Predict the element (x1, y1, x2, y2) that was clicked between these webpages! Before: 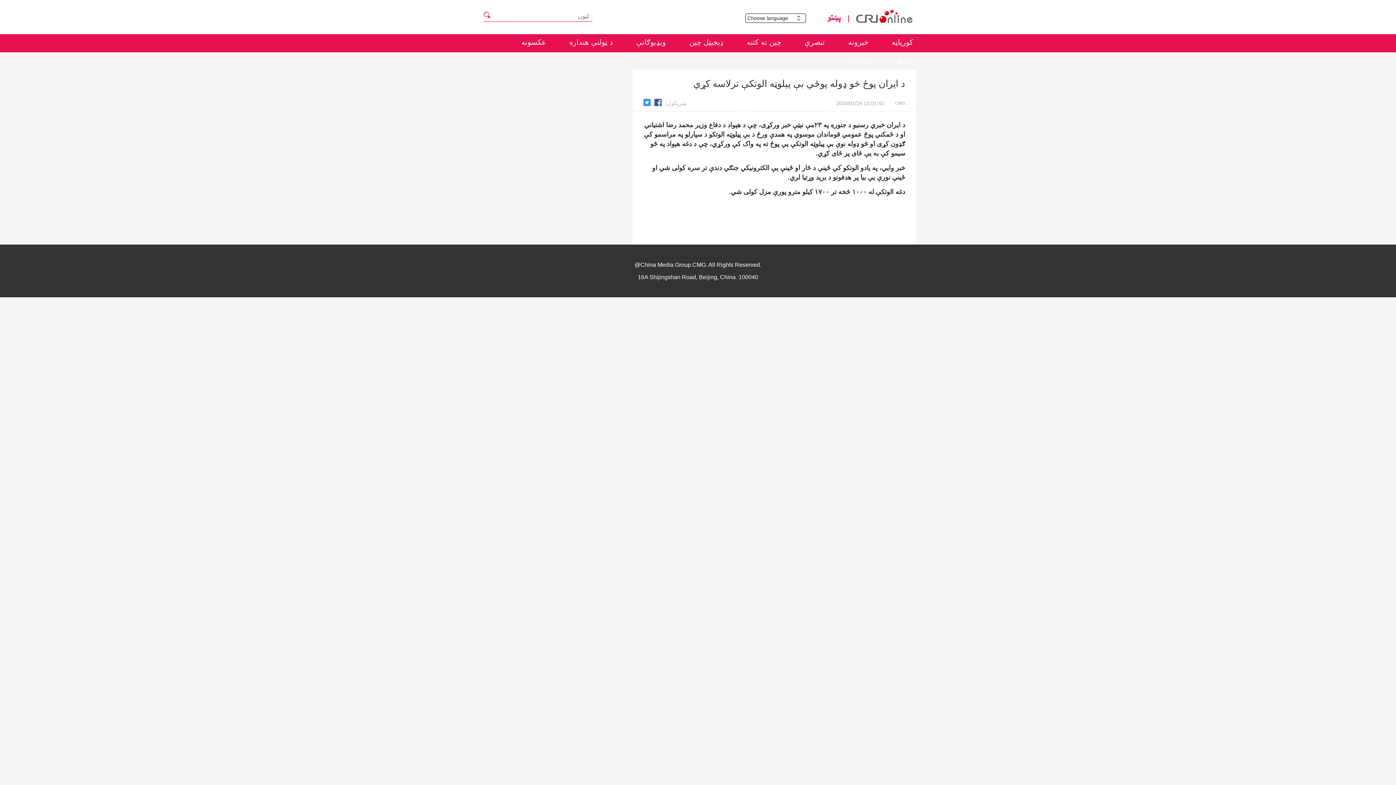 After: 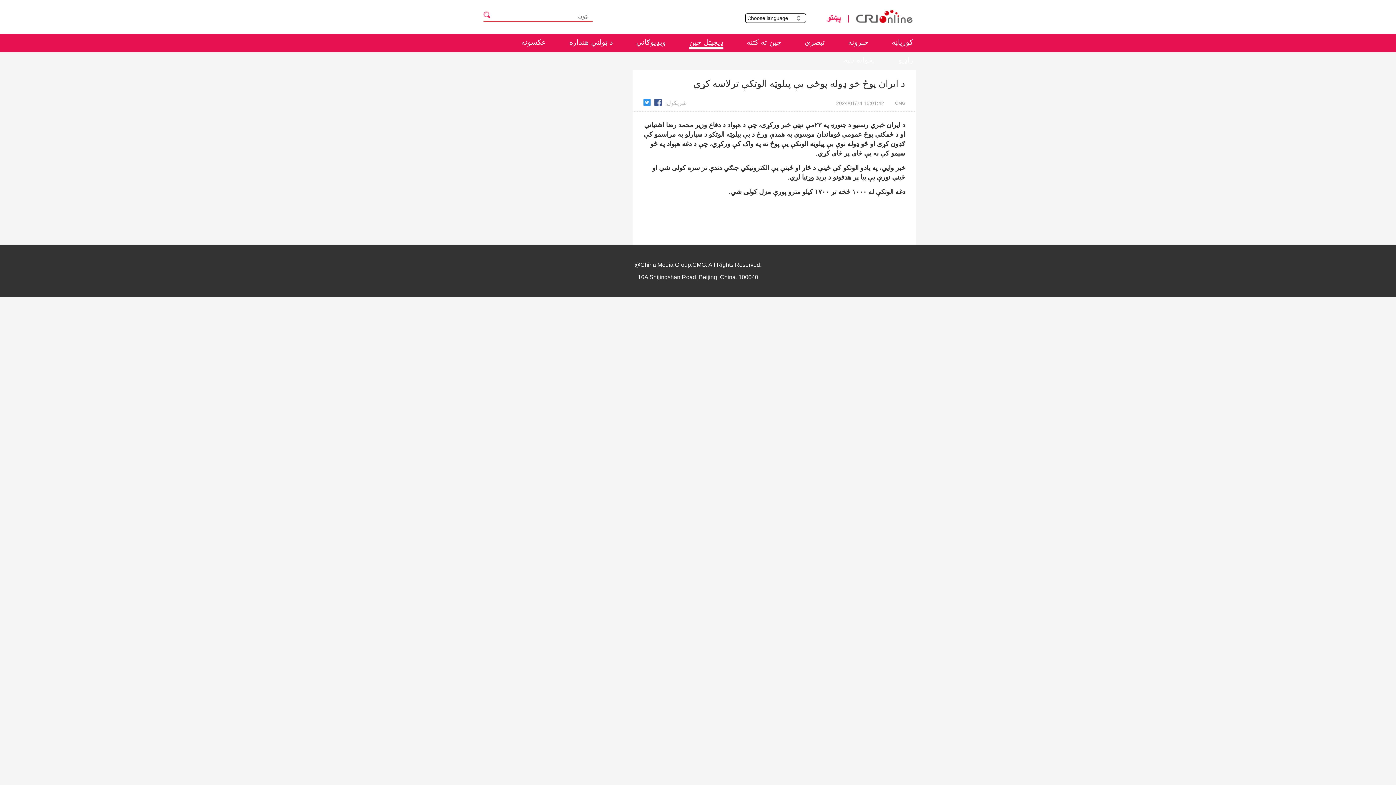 Action: bbox: (689, 38, 723, 47) label: ډيجيټل چين